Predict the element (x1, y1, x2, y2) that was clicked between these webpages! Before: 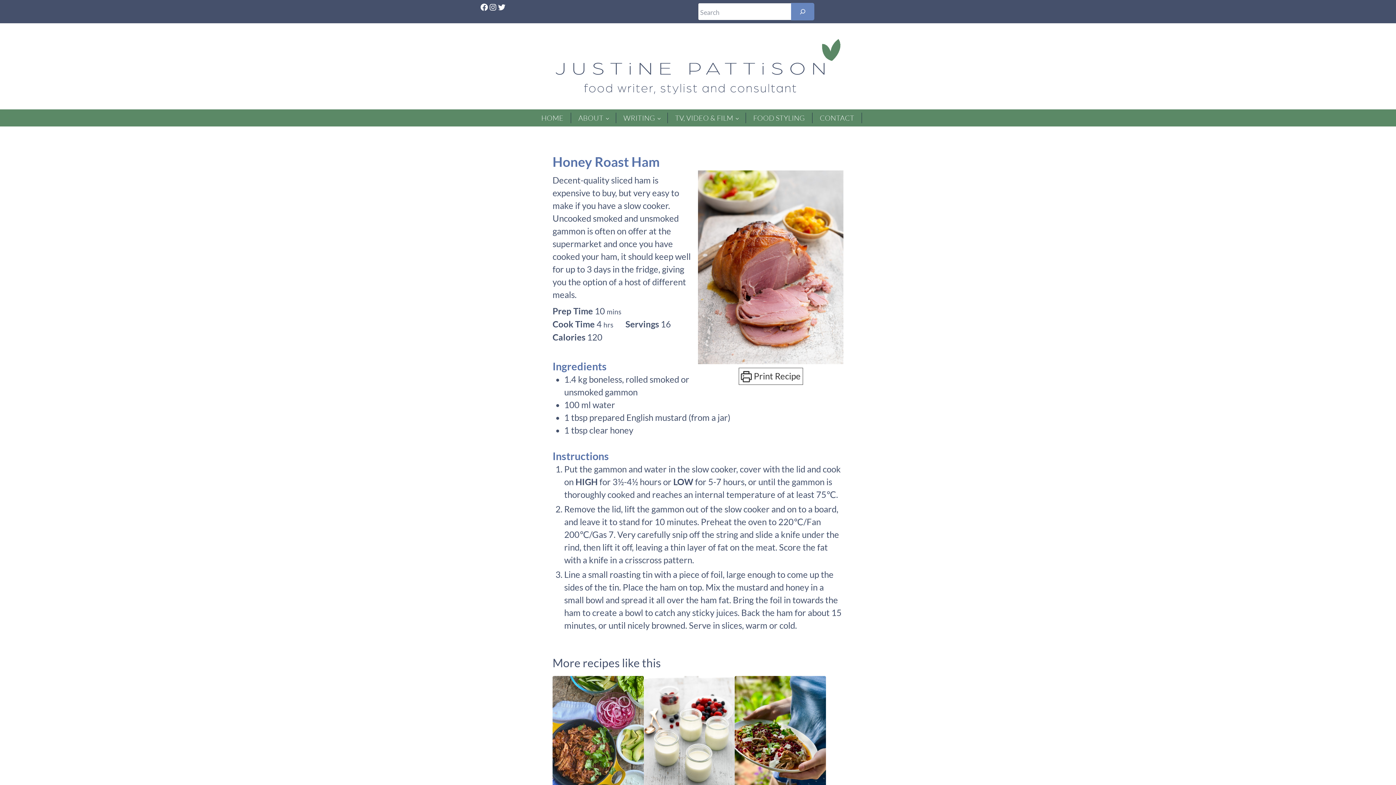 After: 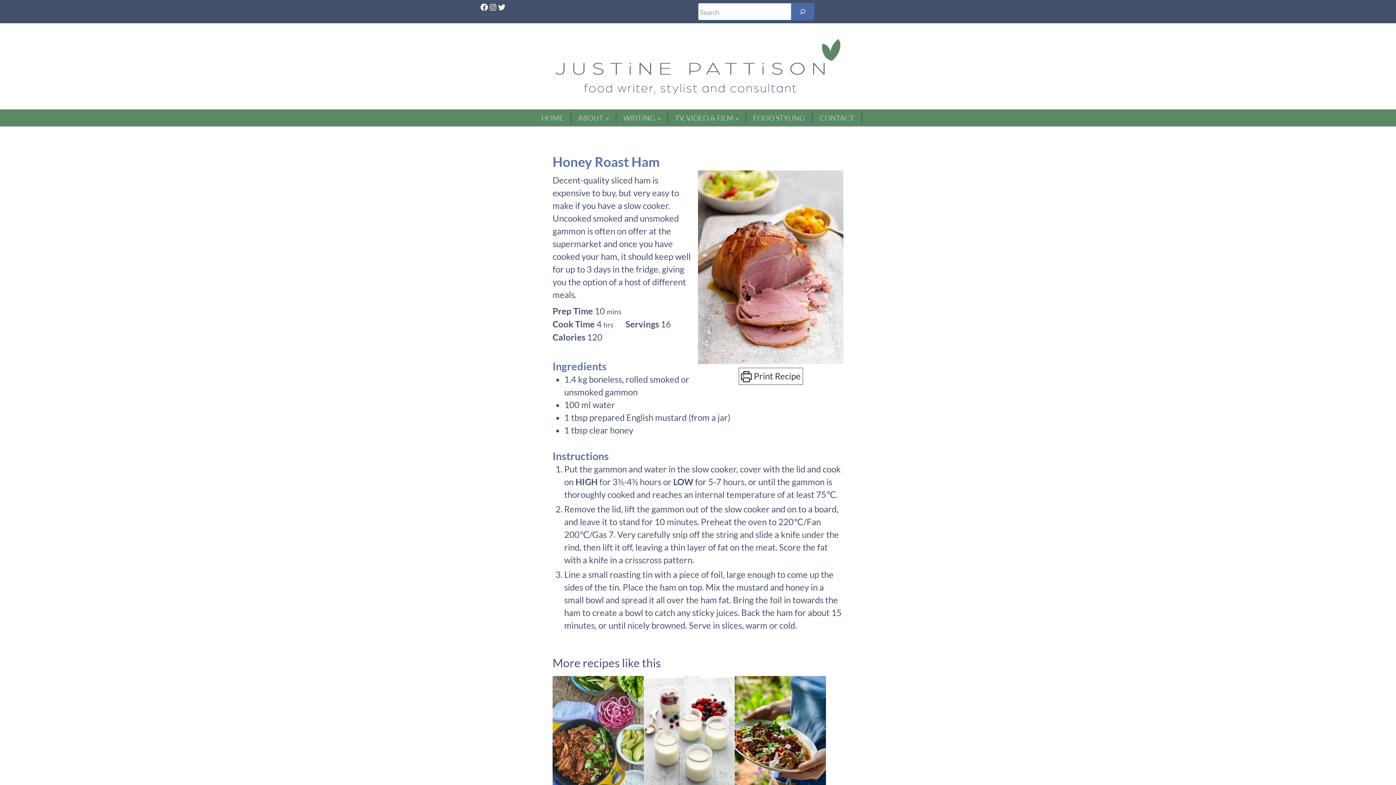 Action: bbox: (791, 2, 814, 20) label: Search